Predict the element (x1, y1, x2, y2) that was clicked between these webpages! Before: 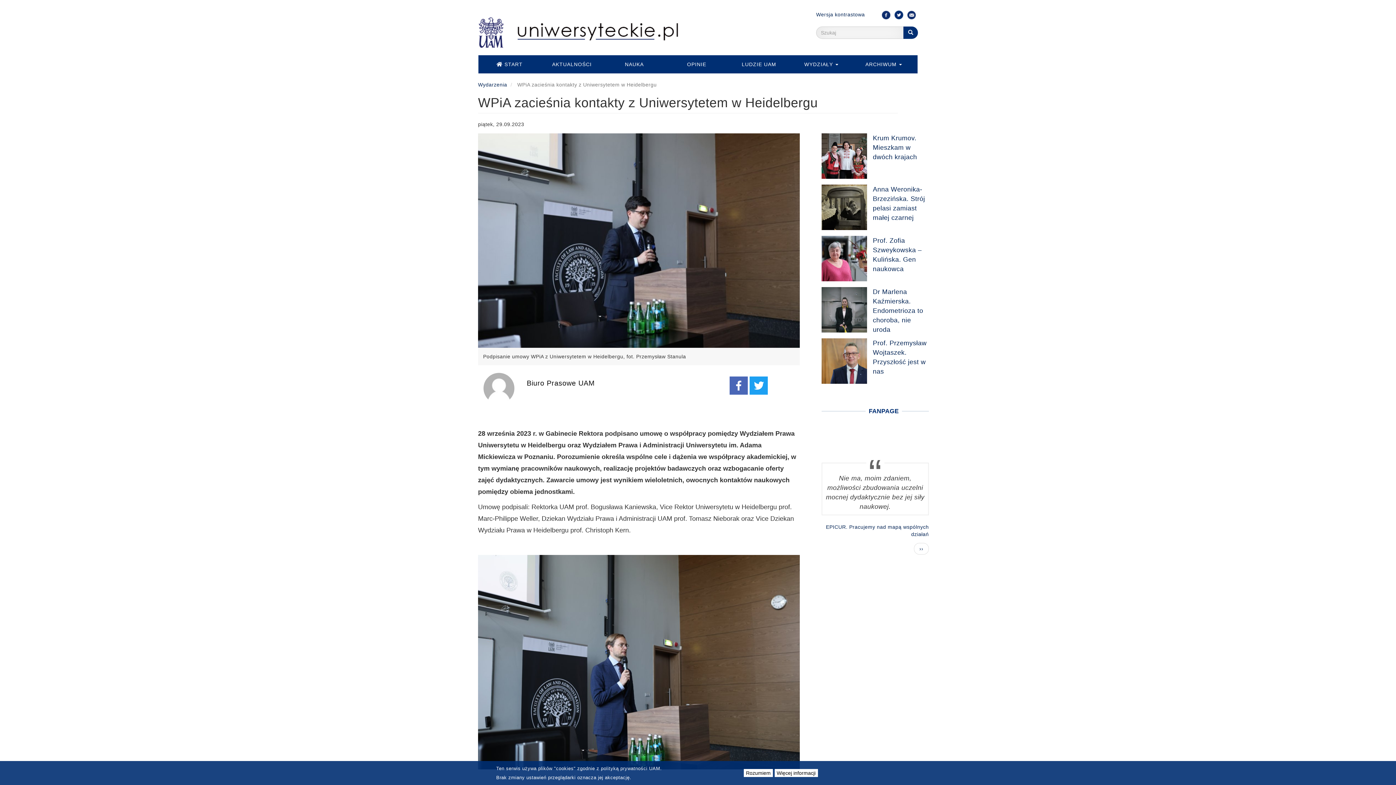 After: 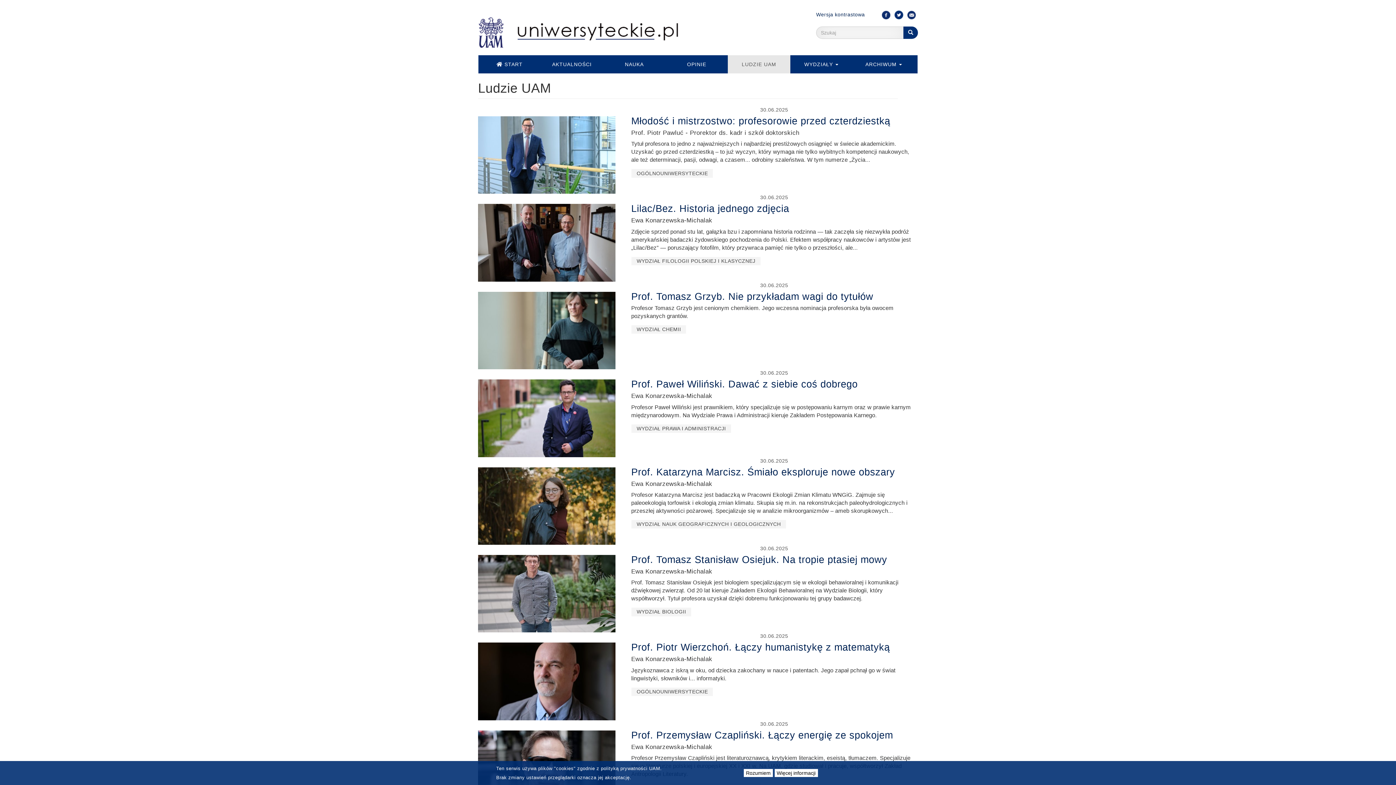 Action: label: LUDZIE UAM bbox: (728, 55, 790, 73)